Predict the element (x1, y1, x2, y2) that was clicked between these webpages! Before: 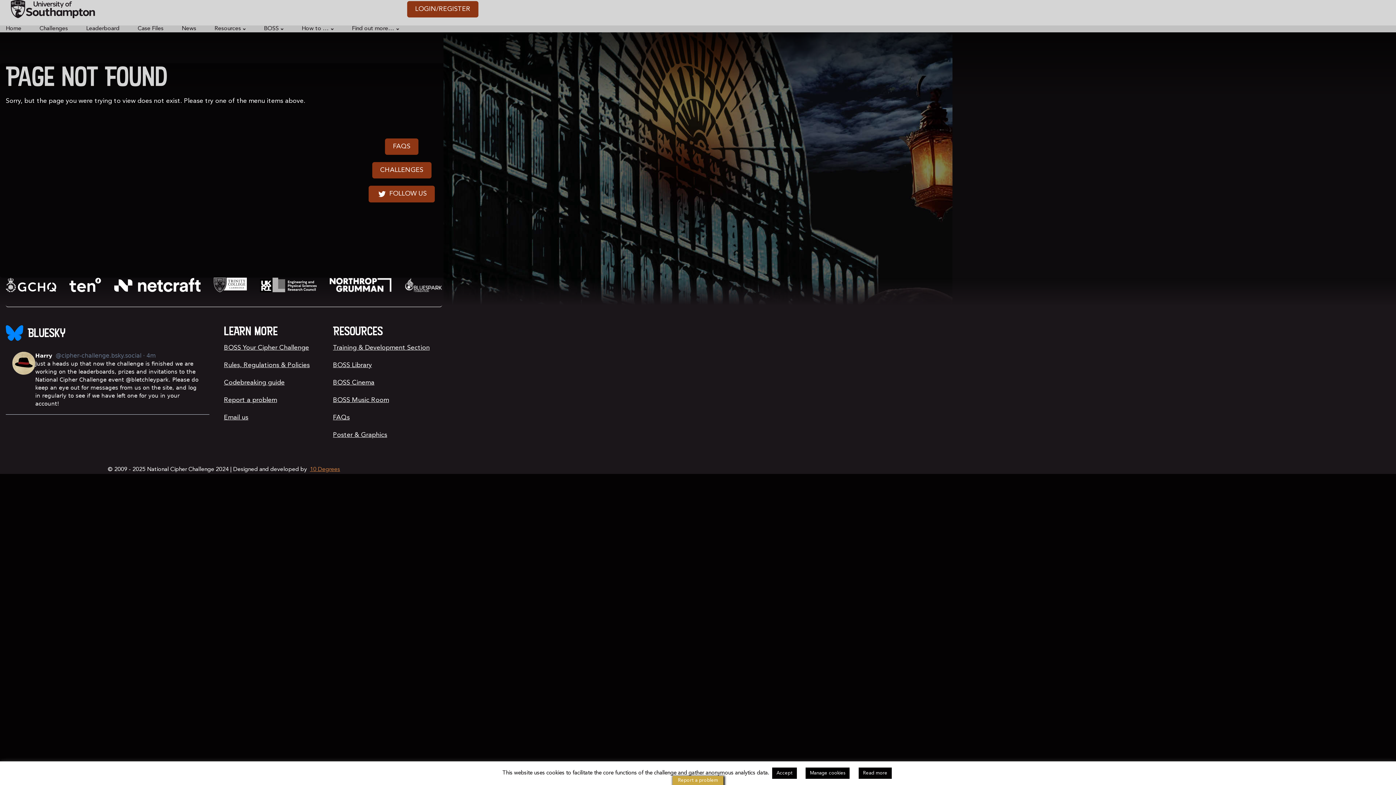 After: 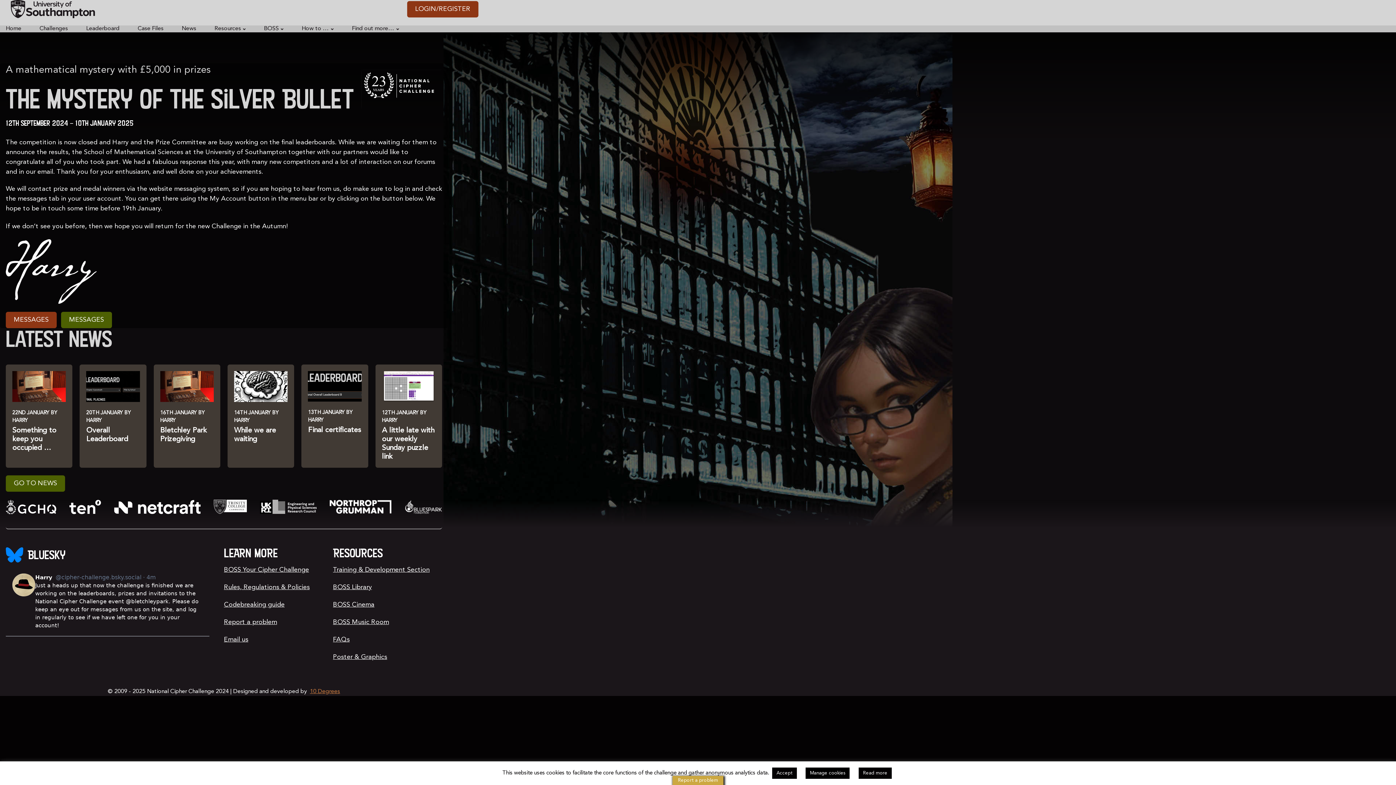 Action: label: Home bbox: (5, 25, 21, 32)